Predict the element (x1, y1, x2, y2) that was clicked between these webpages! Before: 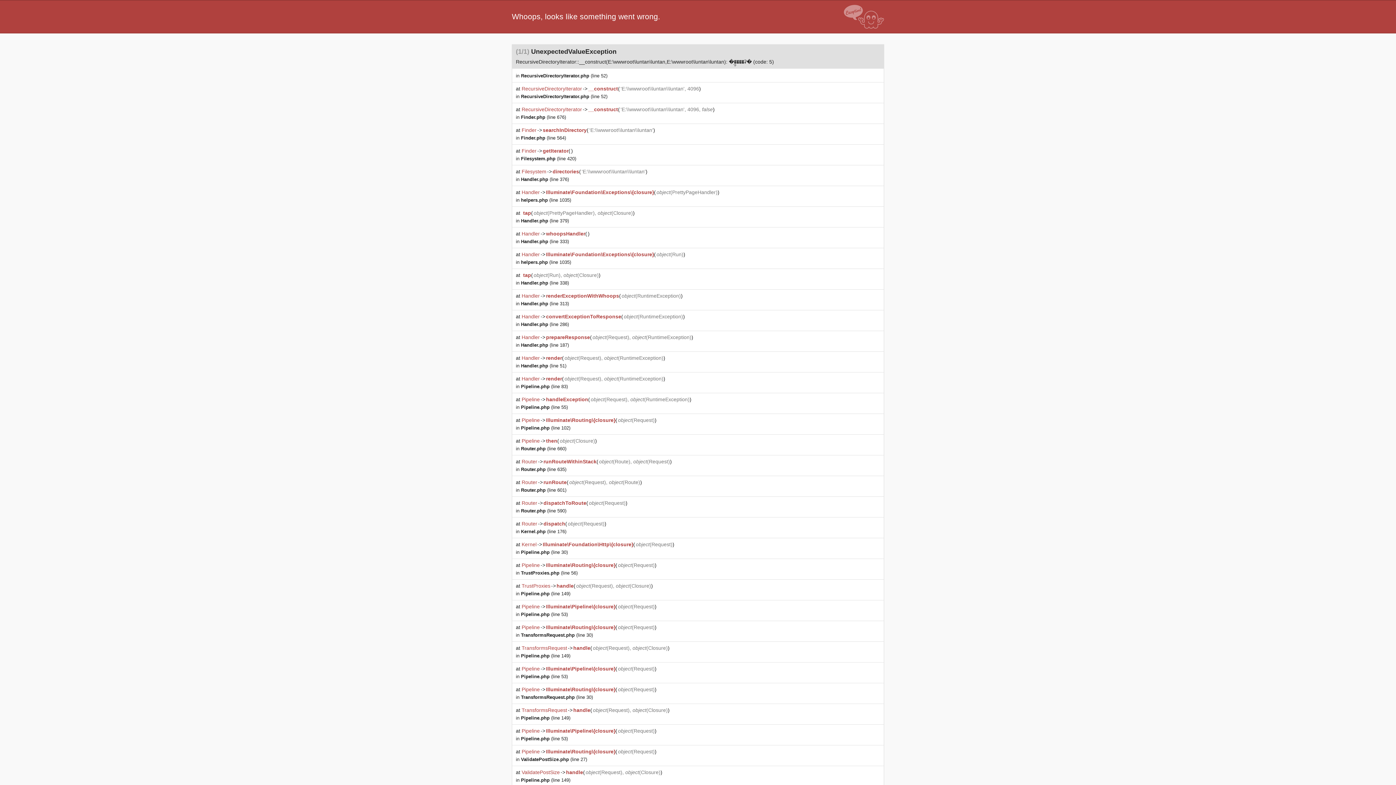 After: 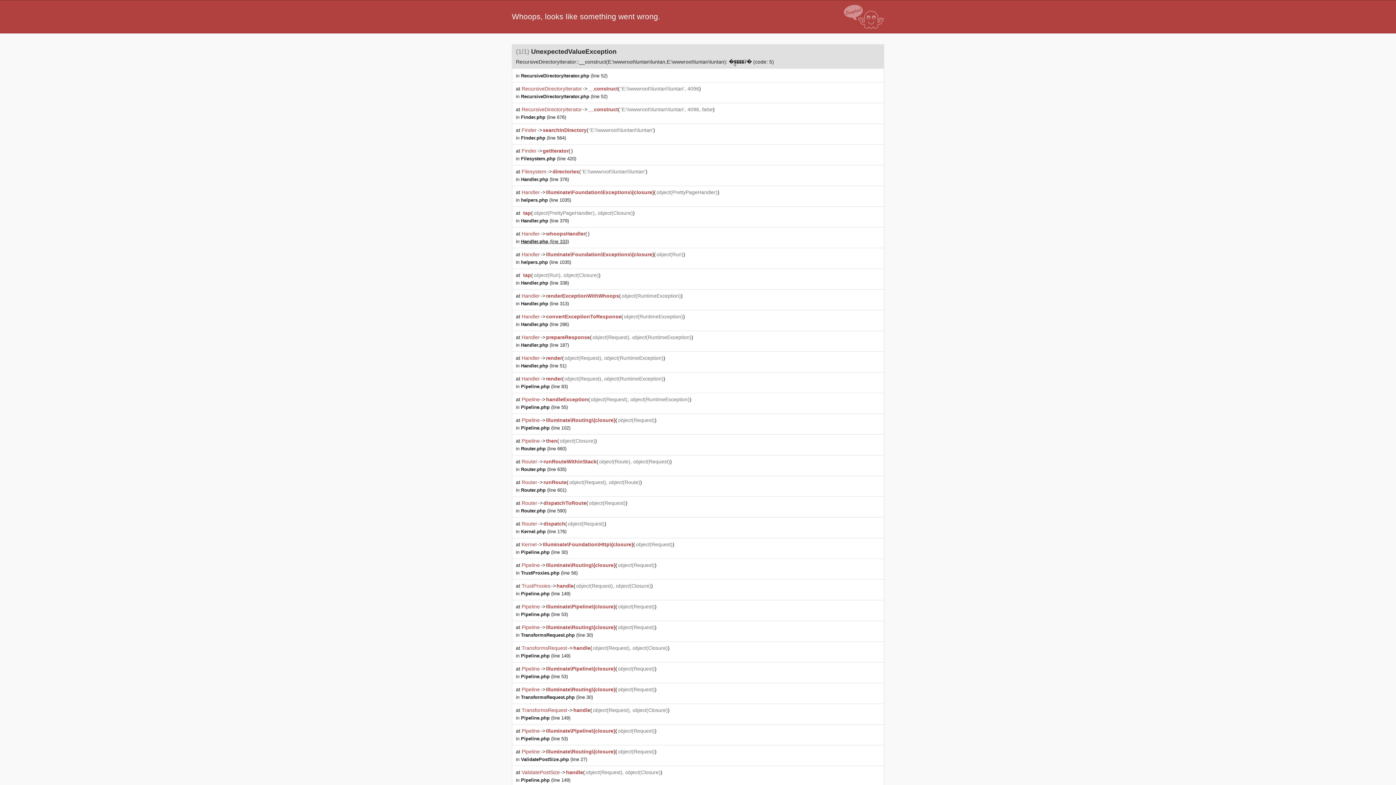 Action: bbox: (521, 238, 569, 244) label: Handler.php (line 333)